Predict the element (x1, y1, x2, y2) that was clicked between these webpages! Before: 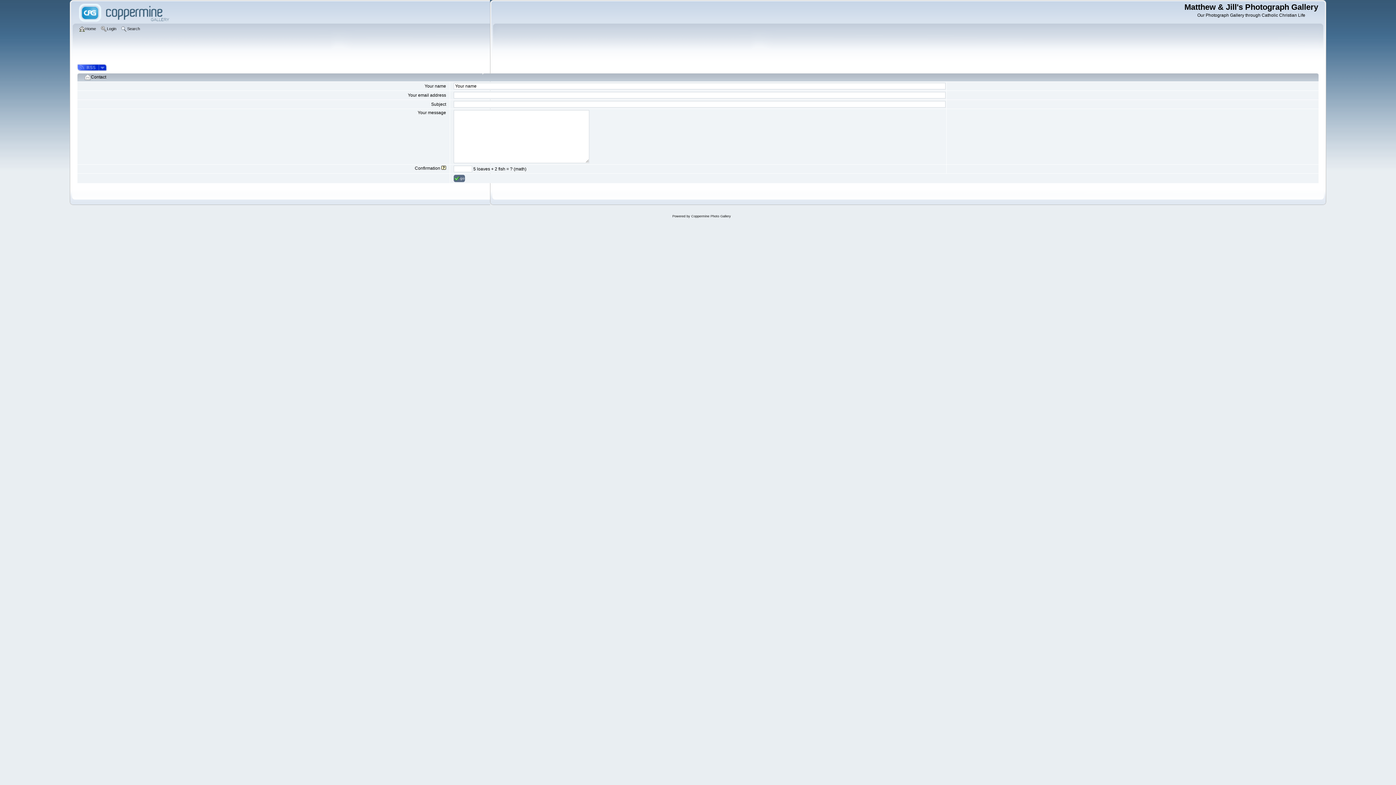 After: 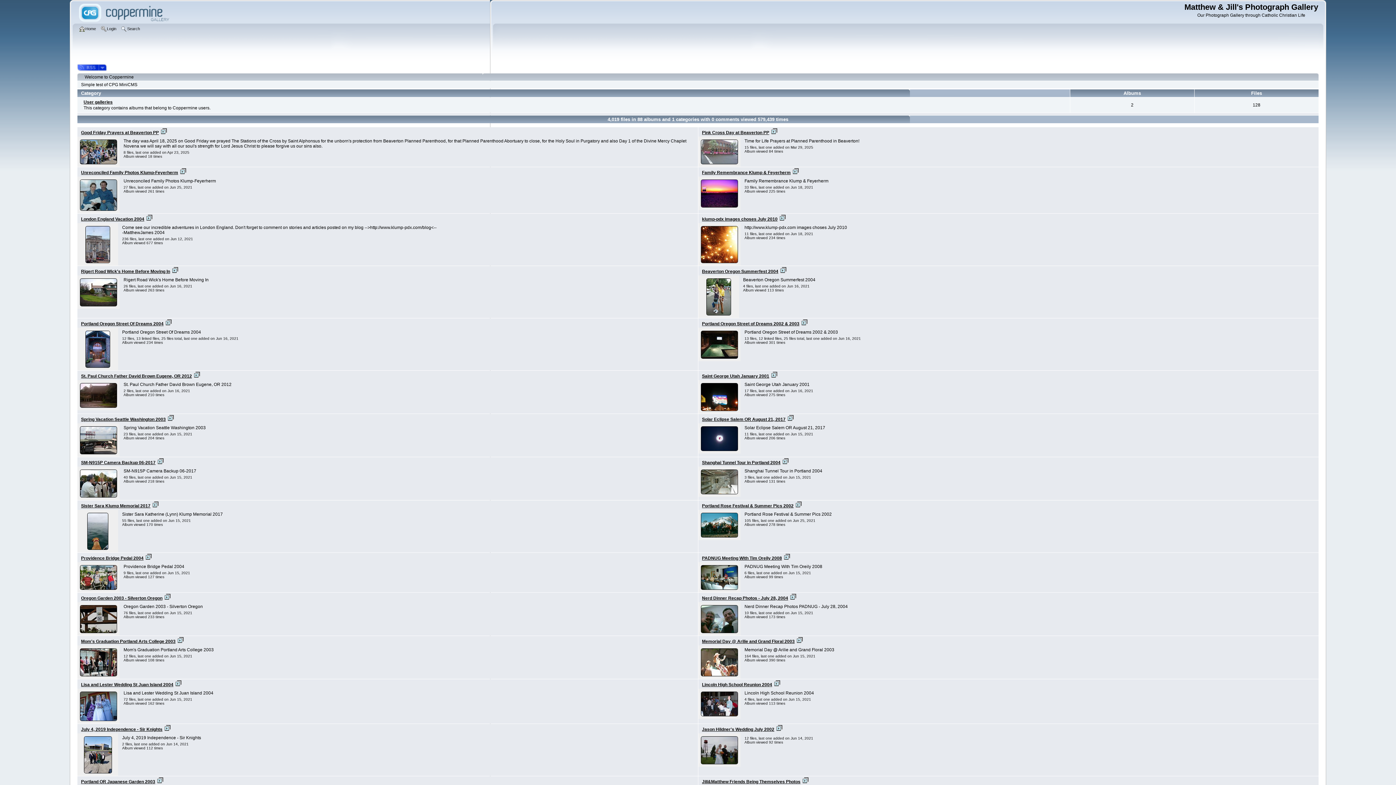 Action: label: Home bbox: (79, 25, 97, 33)